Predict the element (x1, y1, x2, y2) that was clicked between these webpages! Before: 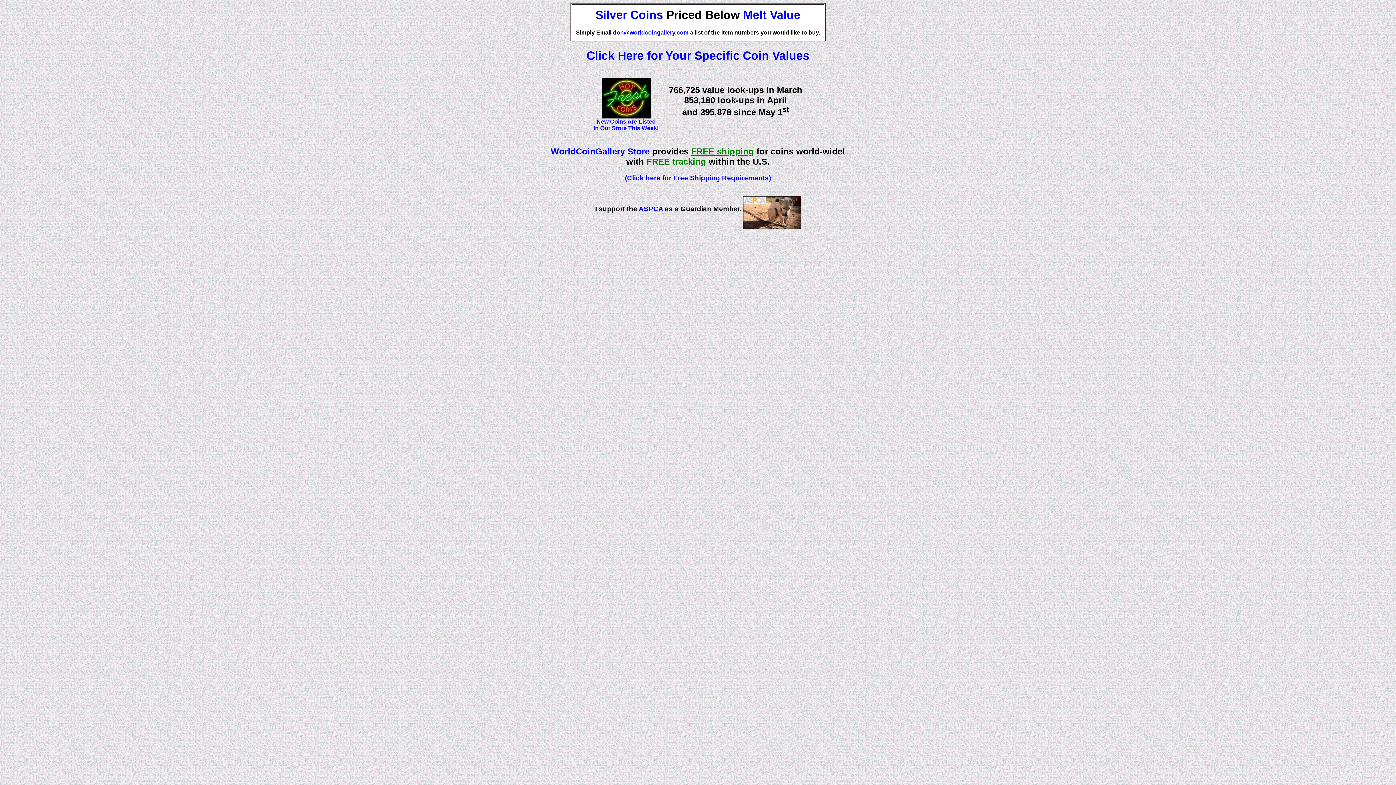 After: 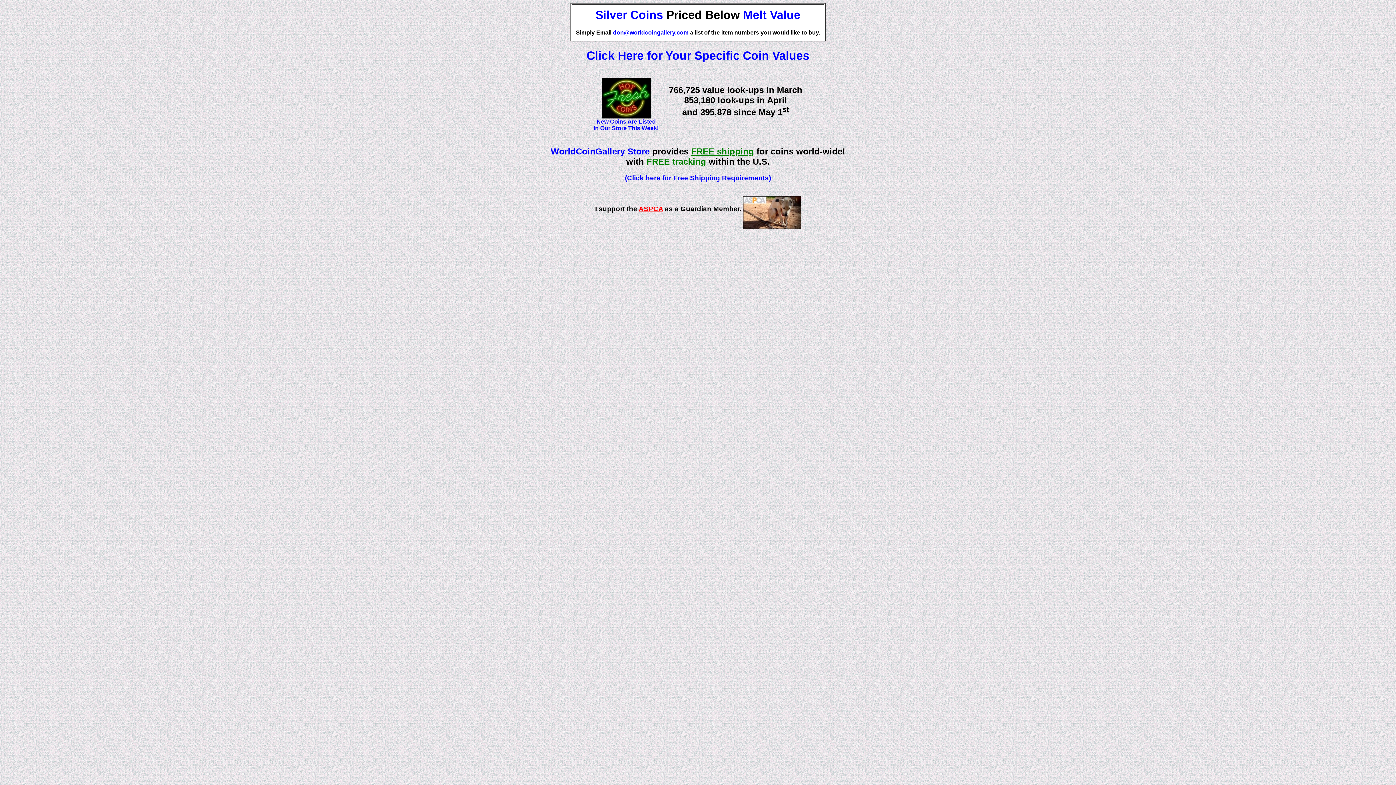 Action: bbox: (638, 205, 663, 212) label: ASPCA